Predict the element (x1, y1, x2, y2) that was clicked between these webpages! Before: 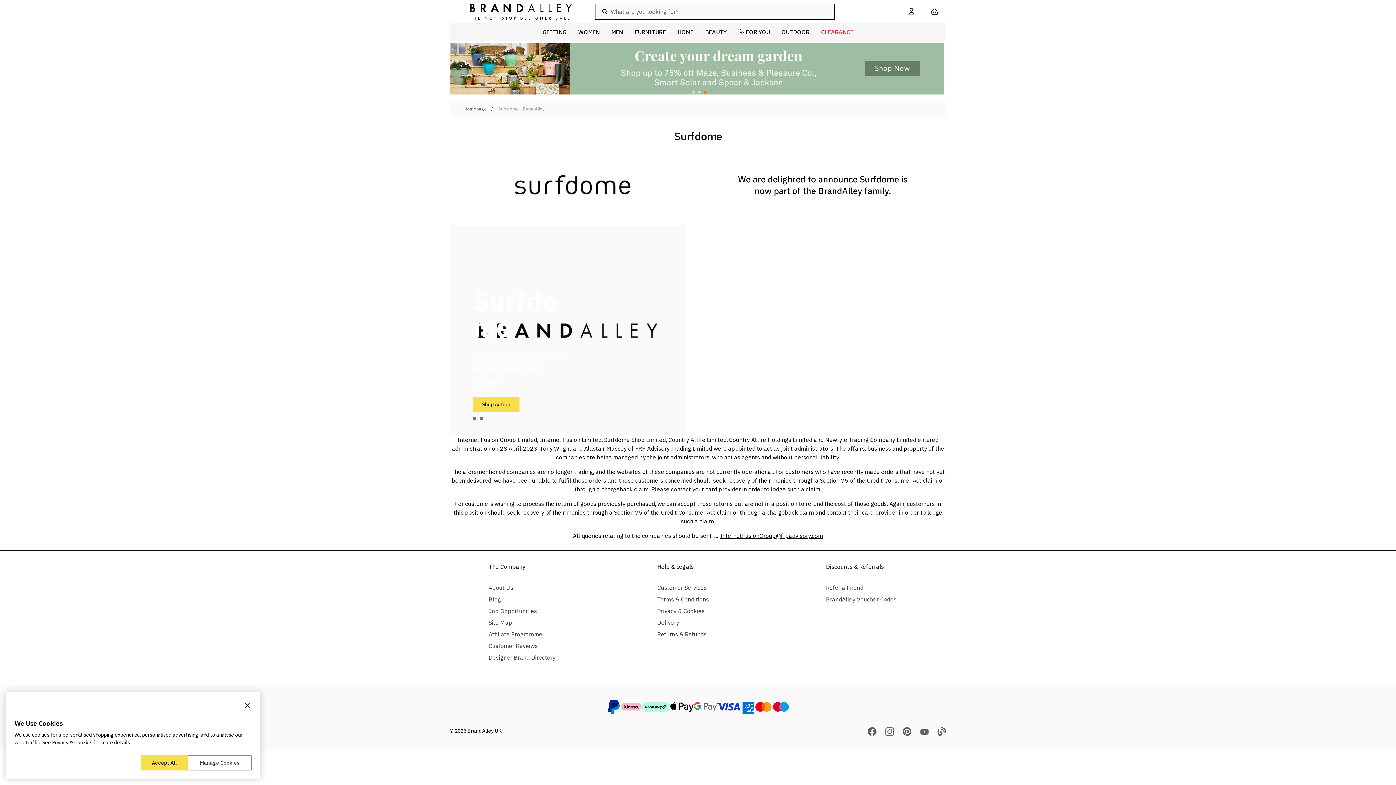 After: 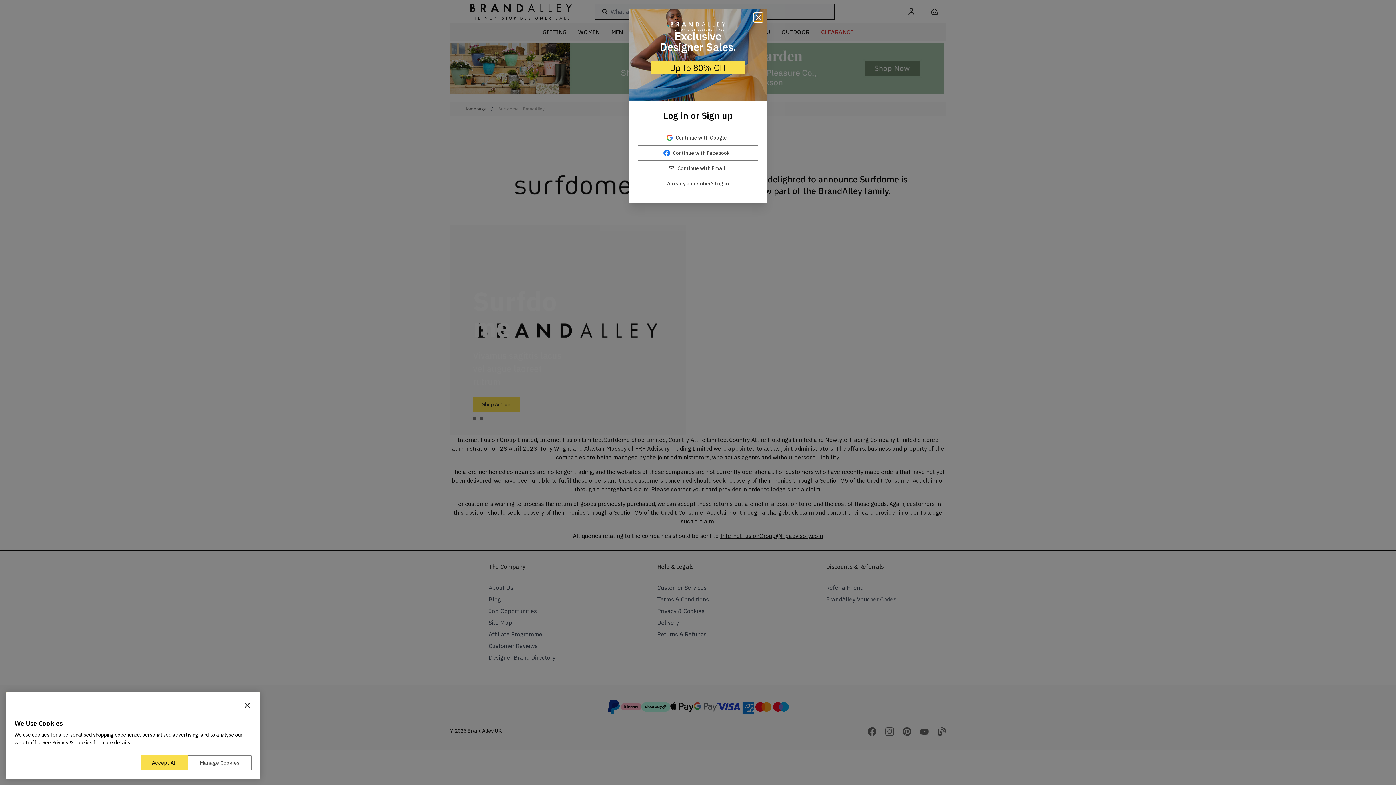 Action: bbox: (473, 397, 519, 412) label: Shop Action